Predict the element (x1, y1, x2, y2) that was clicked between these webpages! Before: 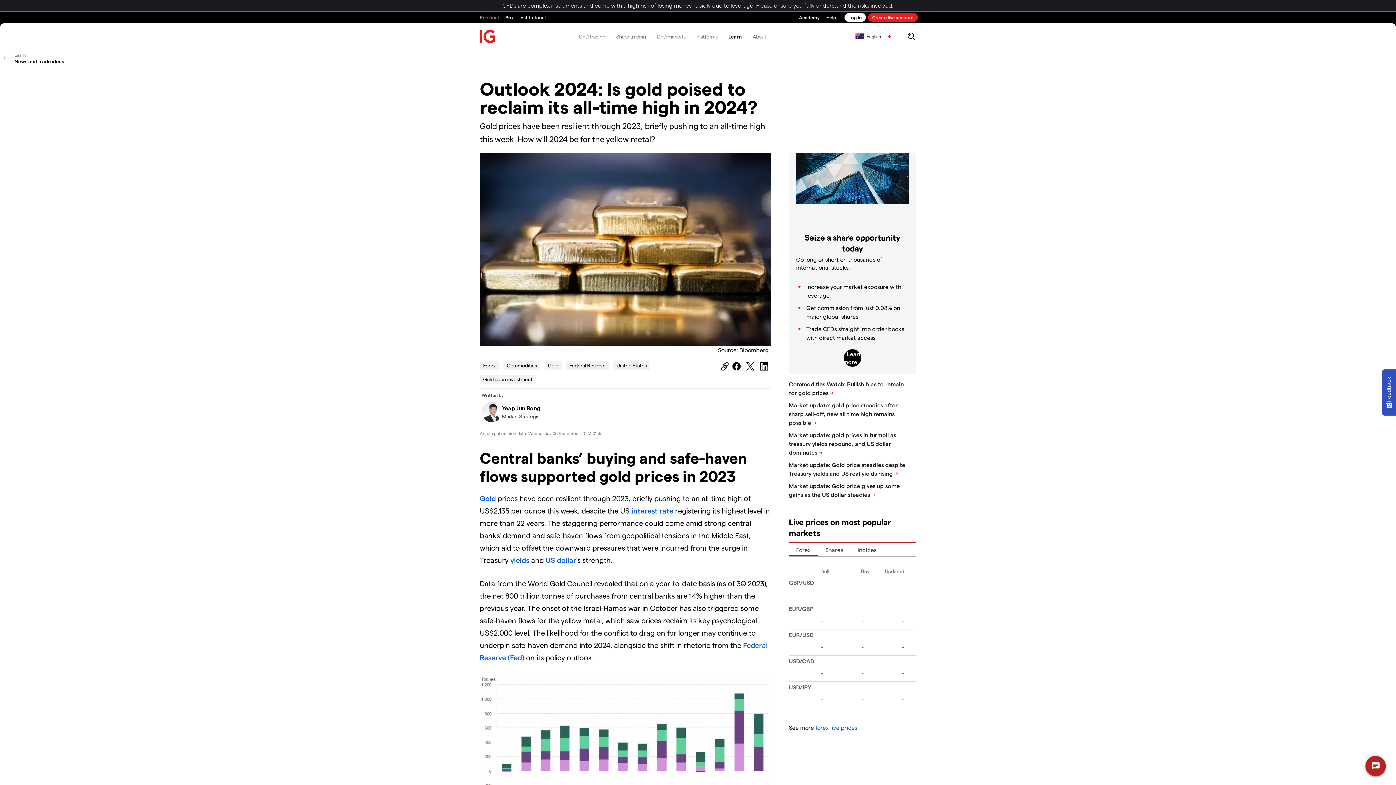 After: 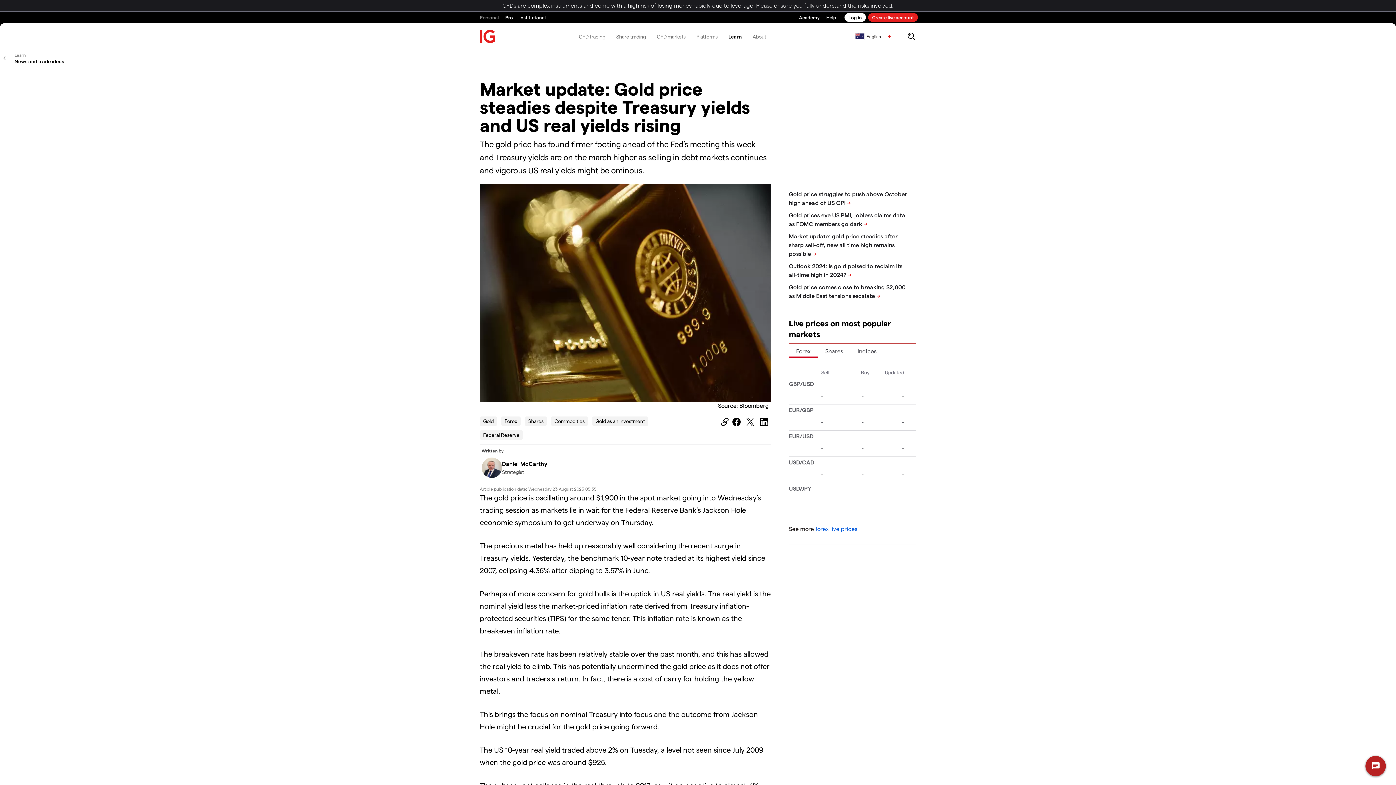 Action: label: Market update: Gold price steadies despite Treasury yields and US real yields rising bbox: (789, 460, 916, 478)